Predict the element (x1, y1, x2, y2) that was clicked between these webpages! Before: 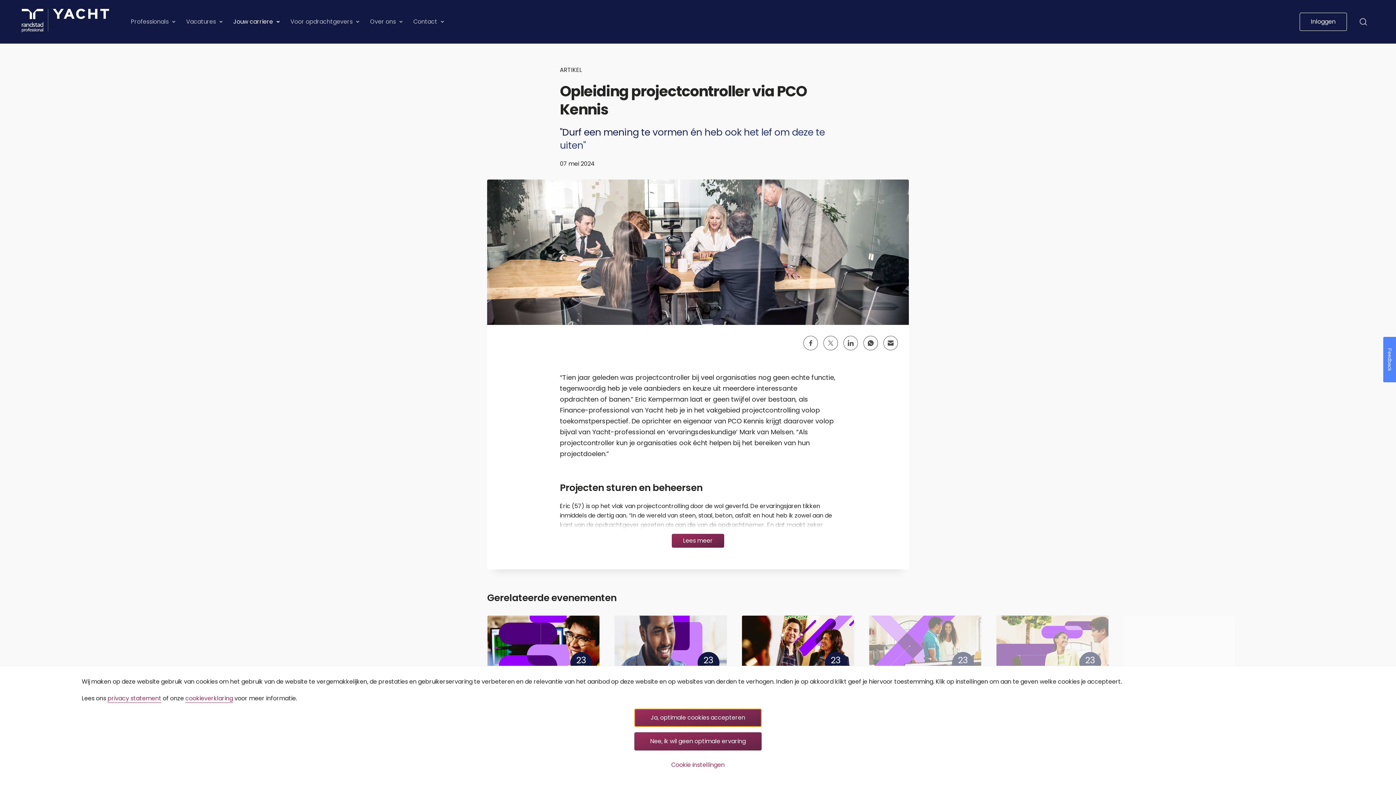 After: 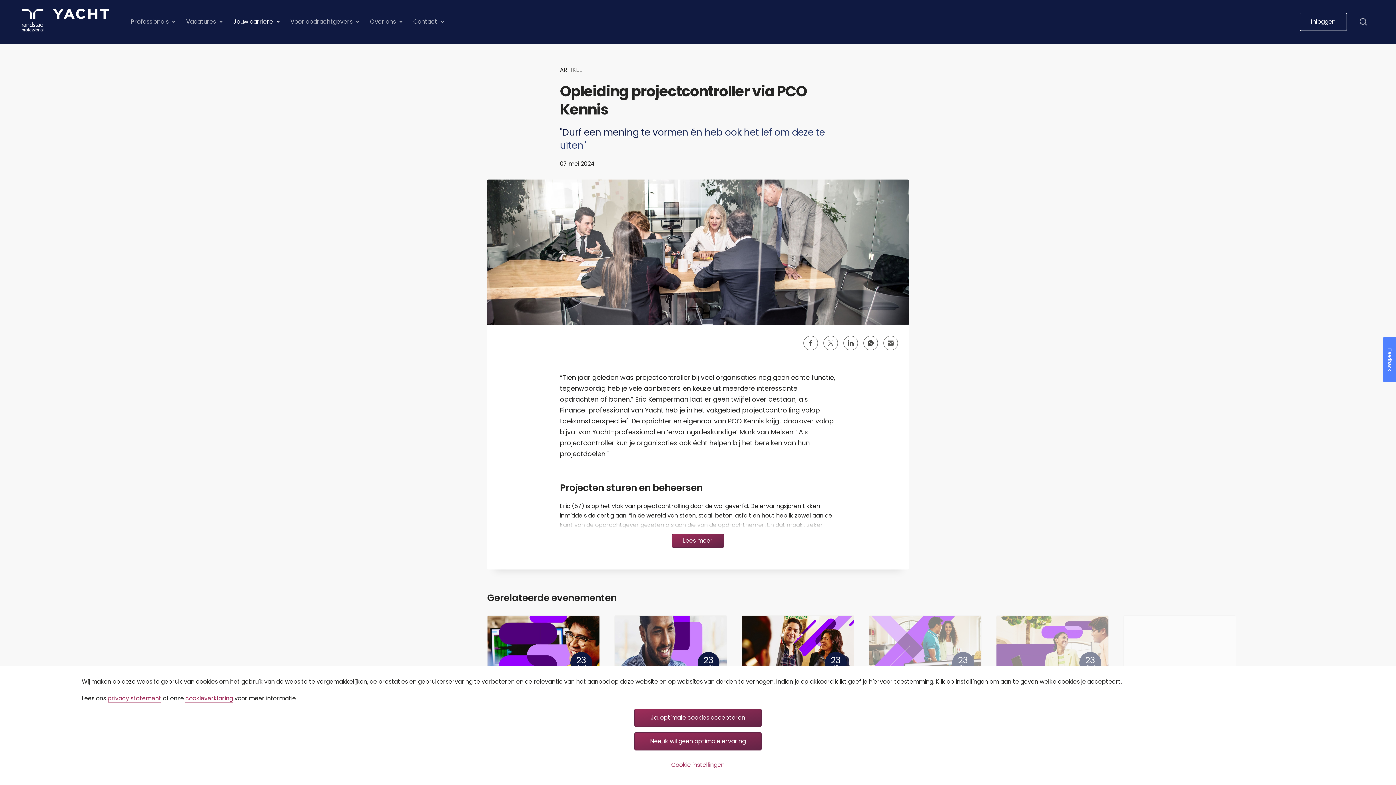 Action: bbox: (883, 336, 898, 350)